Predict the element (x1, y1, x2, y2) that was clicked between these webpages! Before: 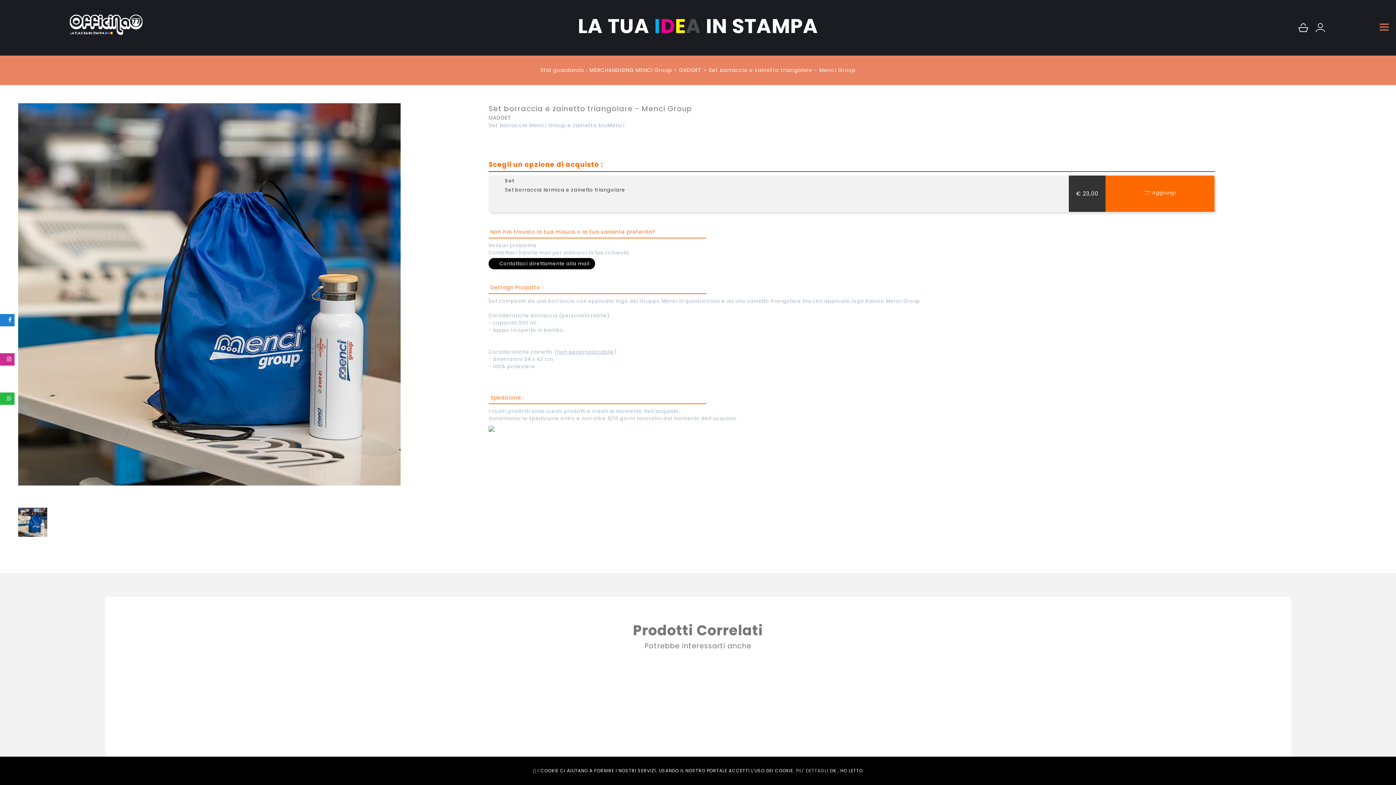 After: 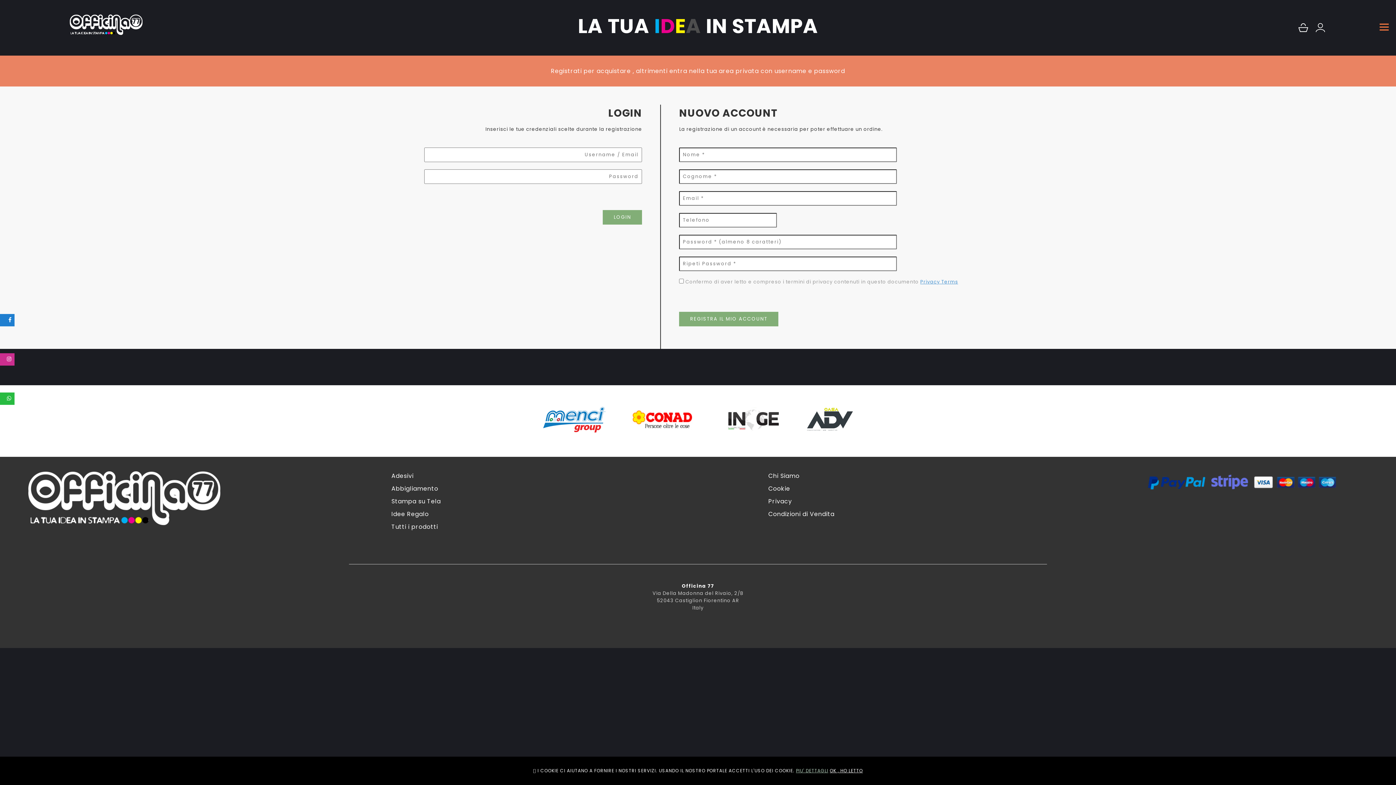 Action: bbox: (1314, 27, 1326, 35)